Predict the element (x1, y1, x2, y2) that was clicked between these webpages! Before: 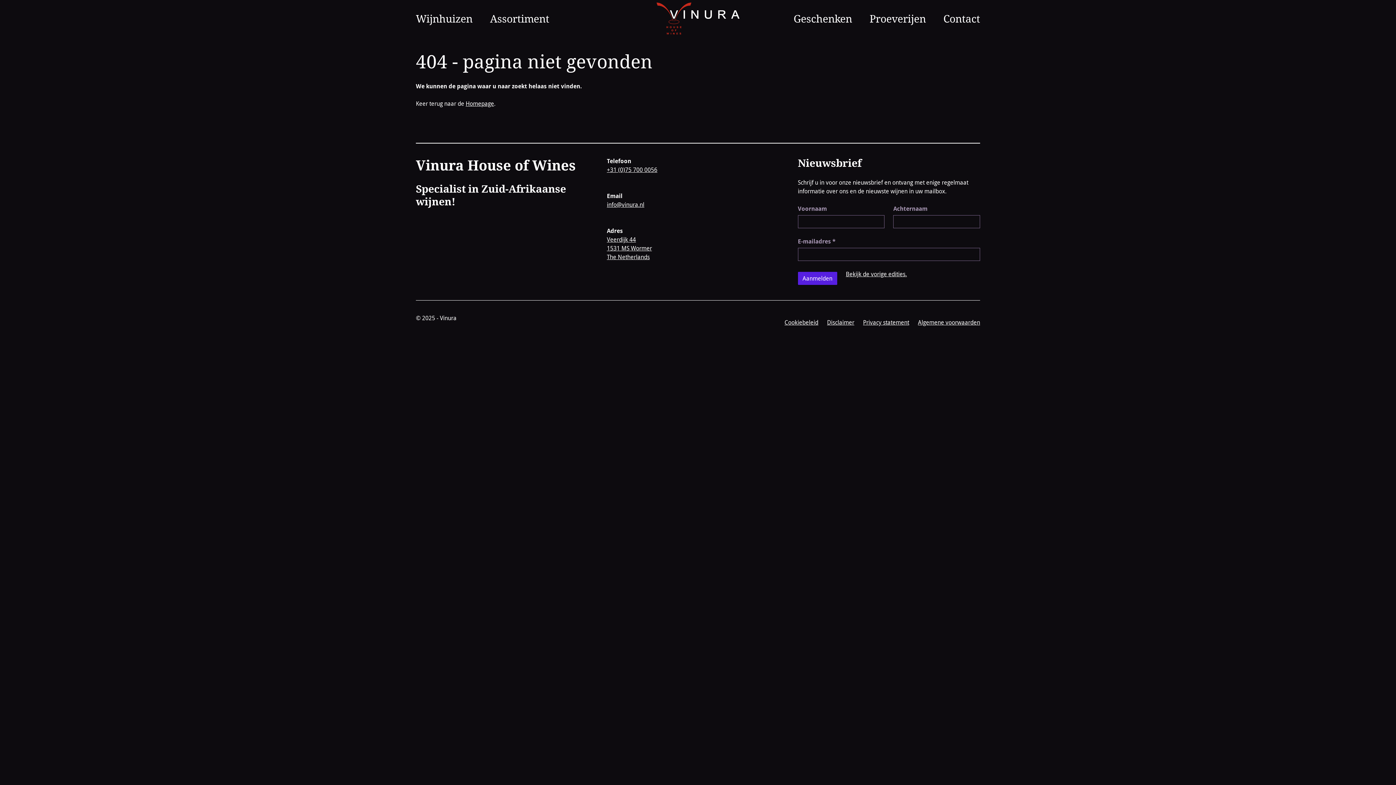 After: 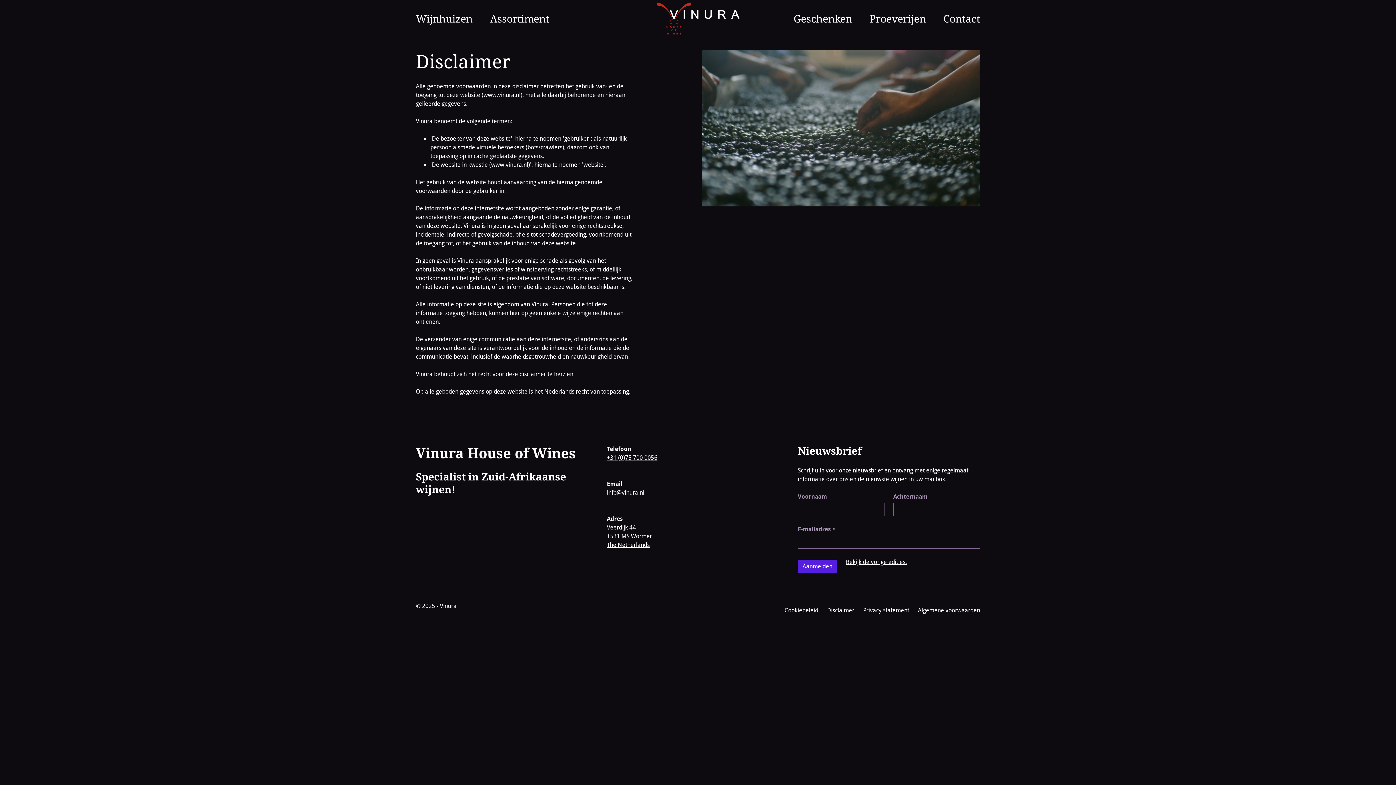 Action: label: Disclaimer bbox: (827, 318, 854, 326)